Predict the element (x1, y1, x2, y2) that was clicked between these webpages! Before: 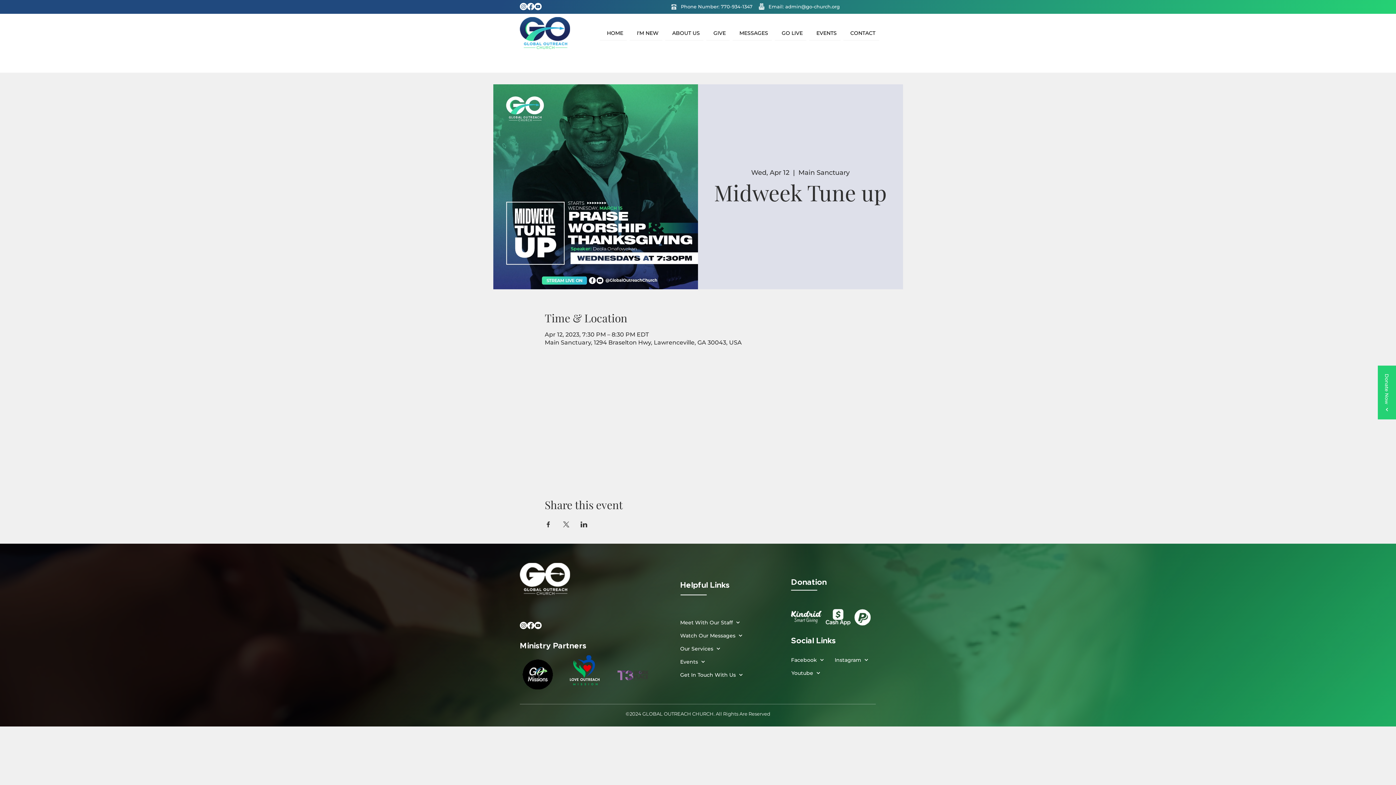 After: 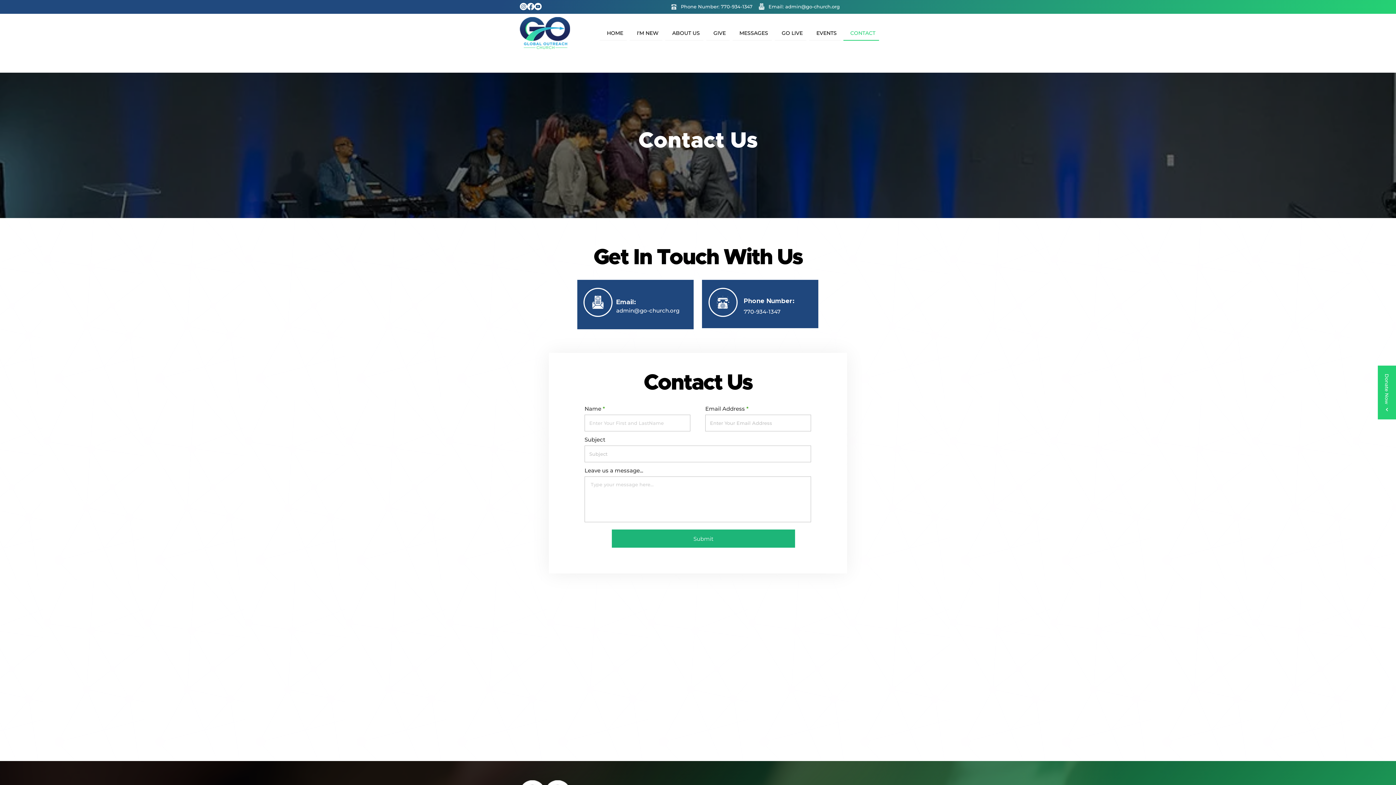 Action: bbox: (843, 26, 879, 40) label: CONTACT